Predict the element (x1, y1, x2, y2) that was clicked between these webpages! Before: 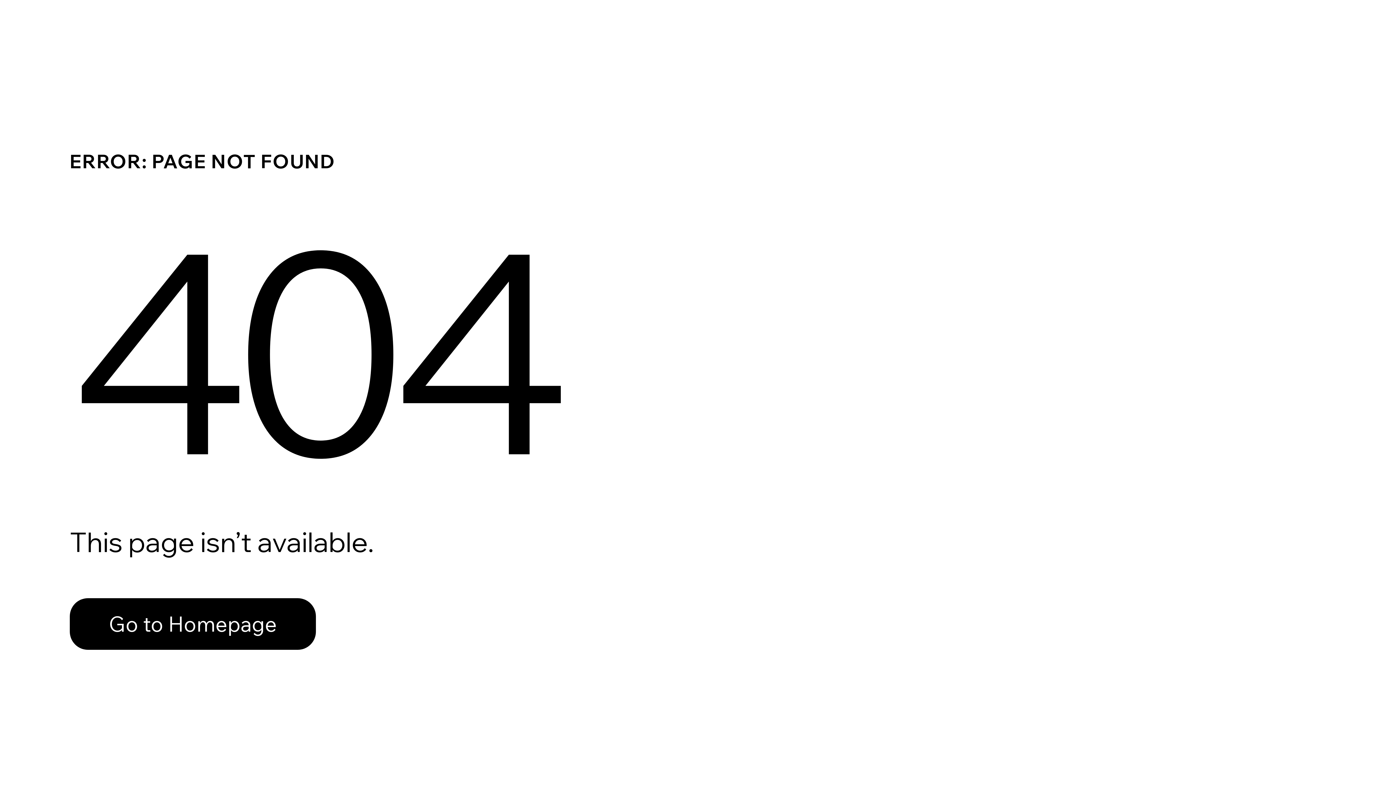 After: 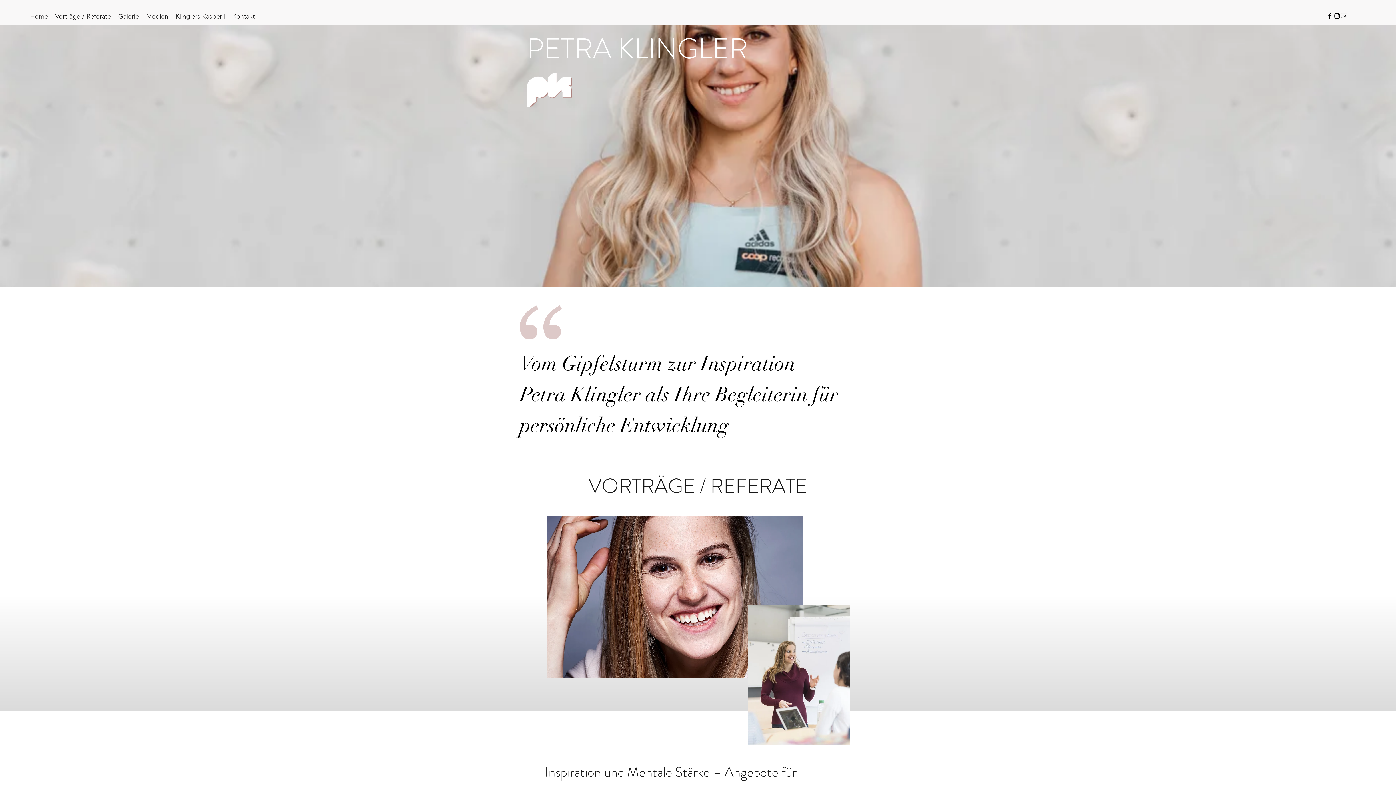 Action: label: Go to Homepage bbox: (69, 598, 316, 650)